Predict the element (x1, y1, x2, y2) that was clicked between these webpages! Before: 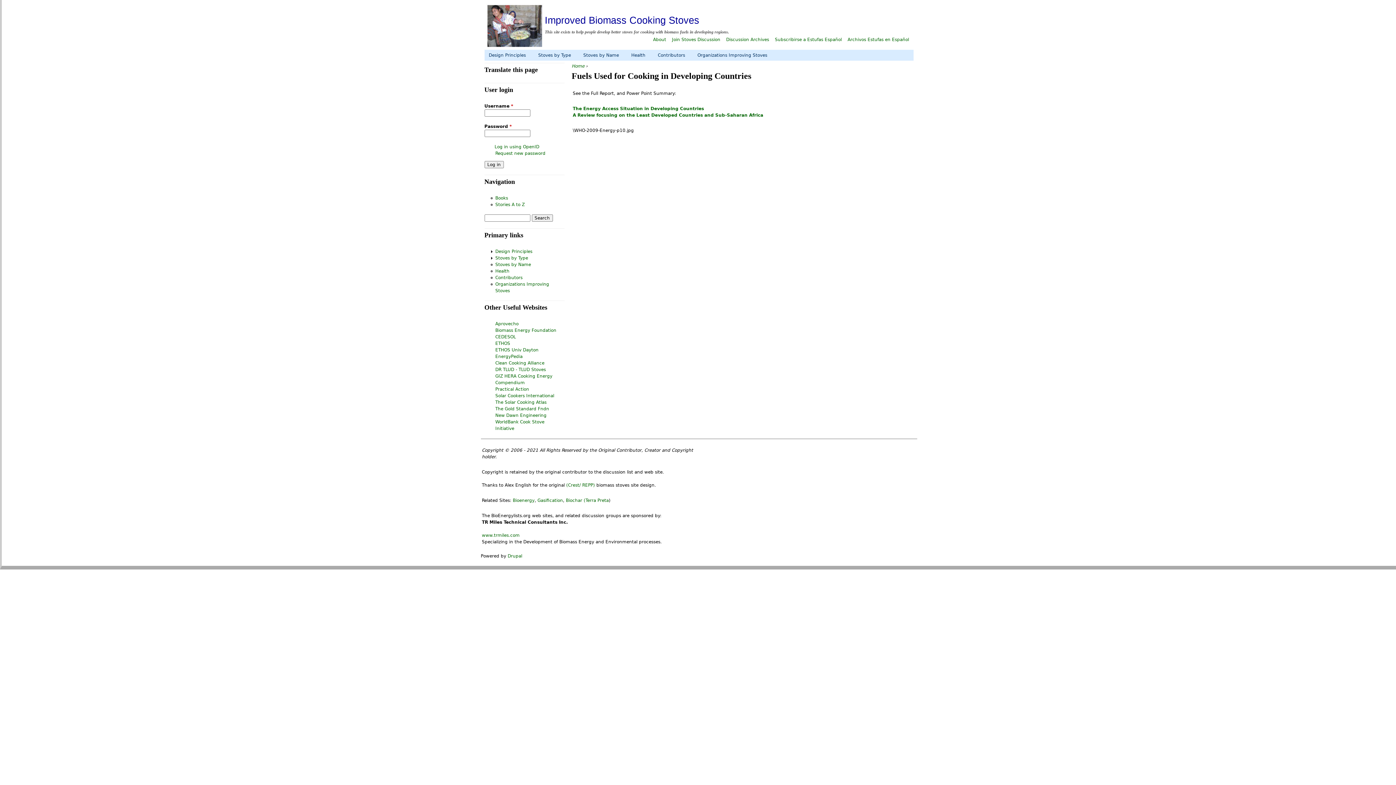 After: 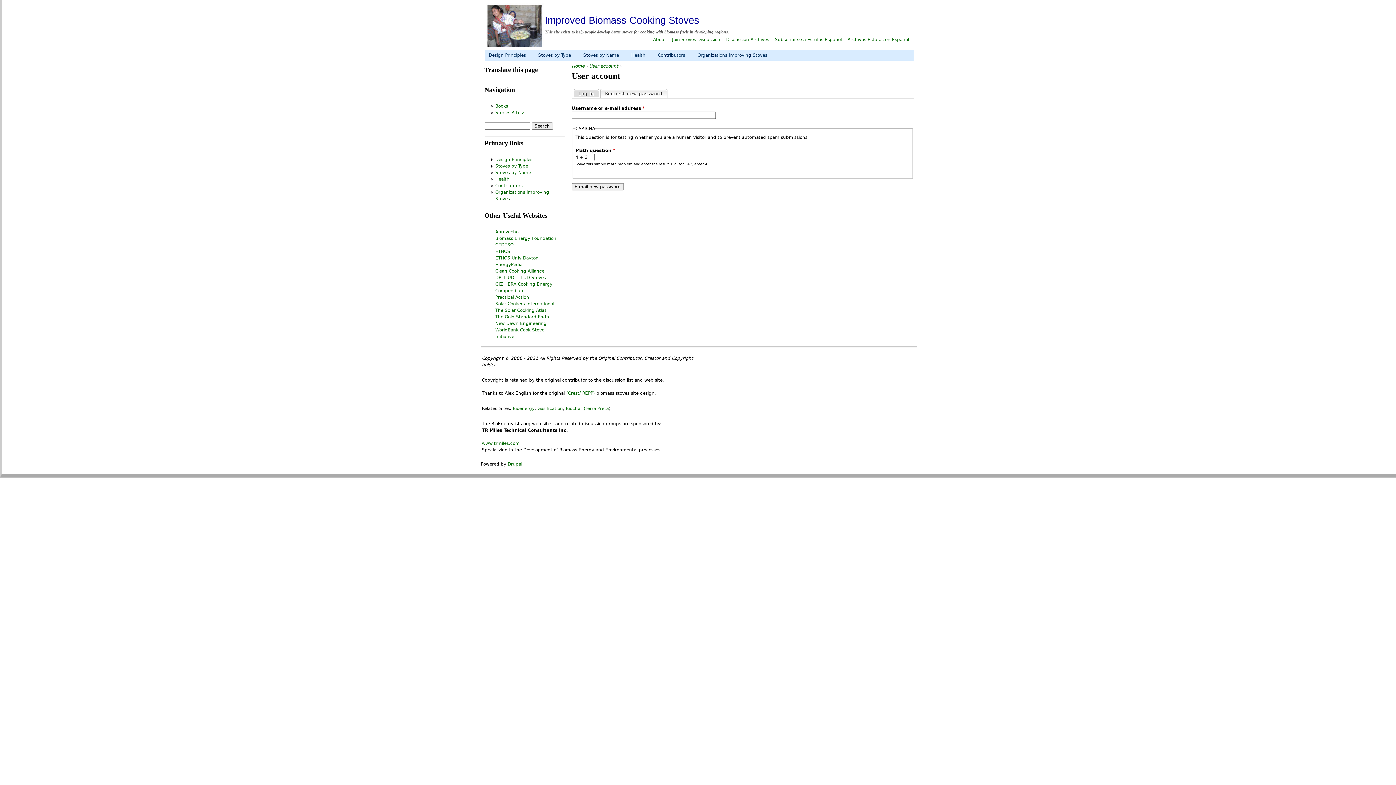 Action: label: Request new password bbox: (495, 150, 545, 156)